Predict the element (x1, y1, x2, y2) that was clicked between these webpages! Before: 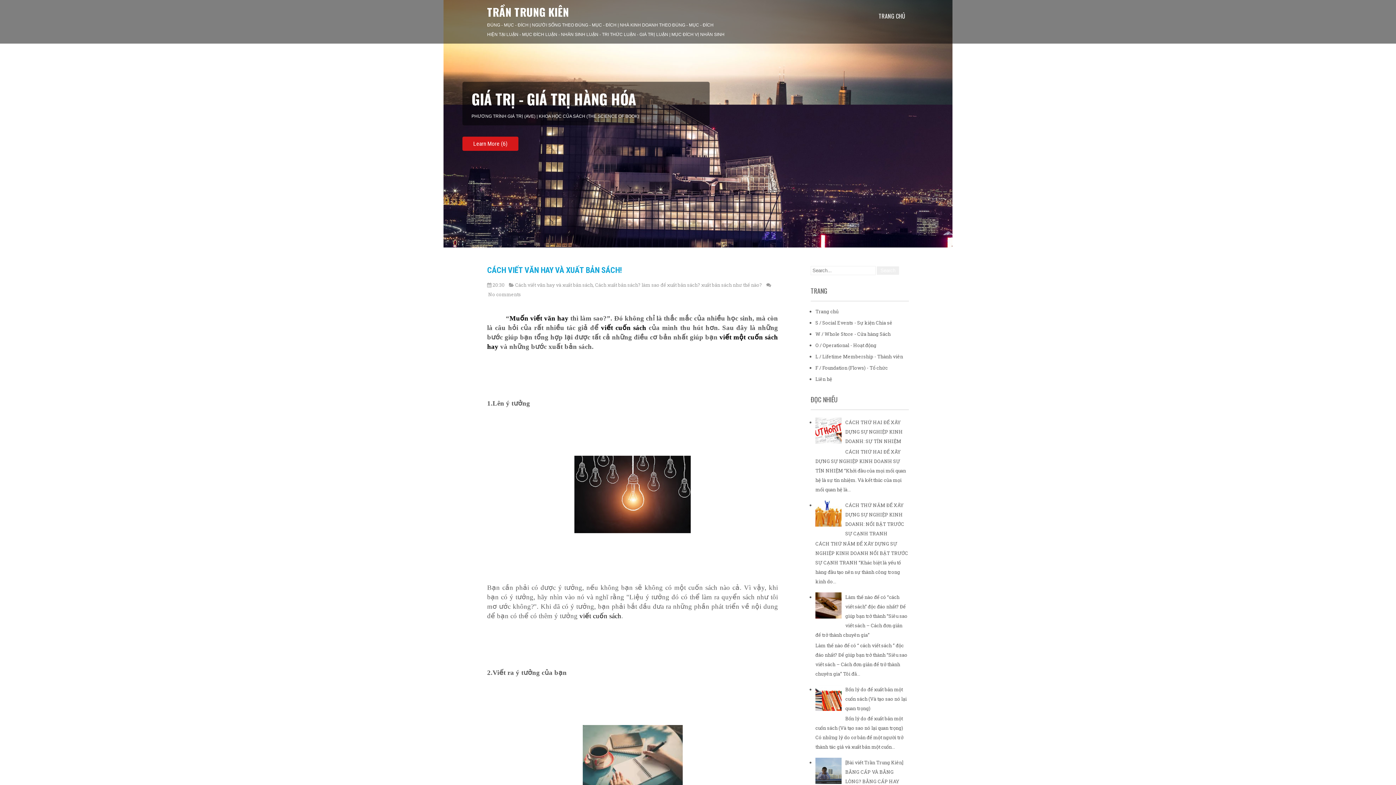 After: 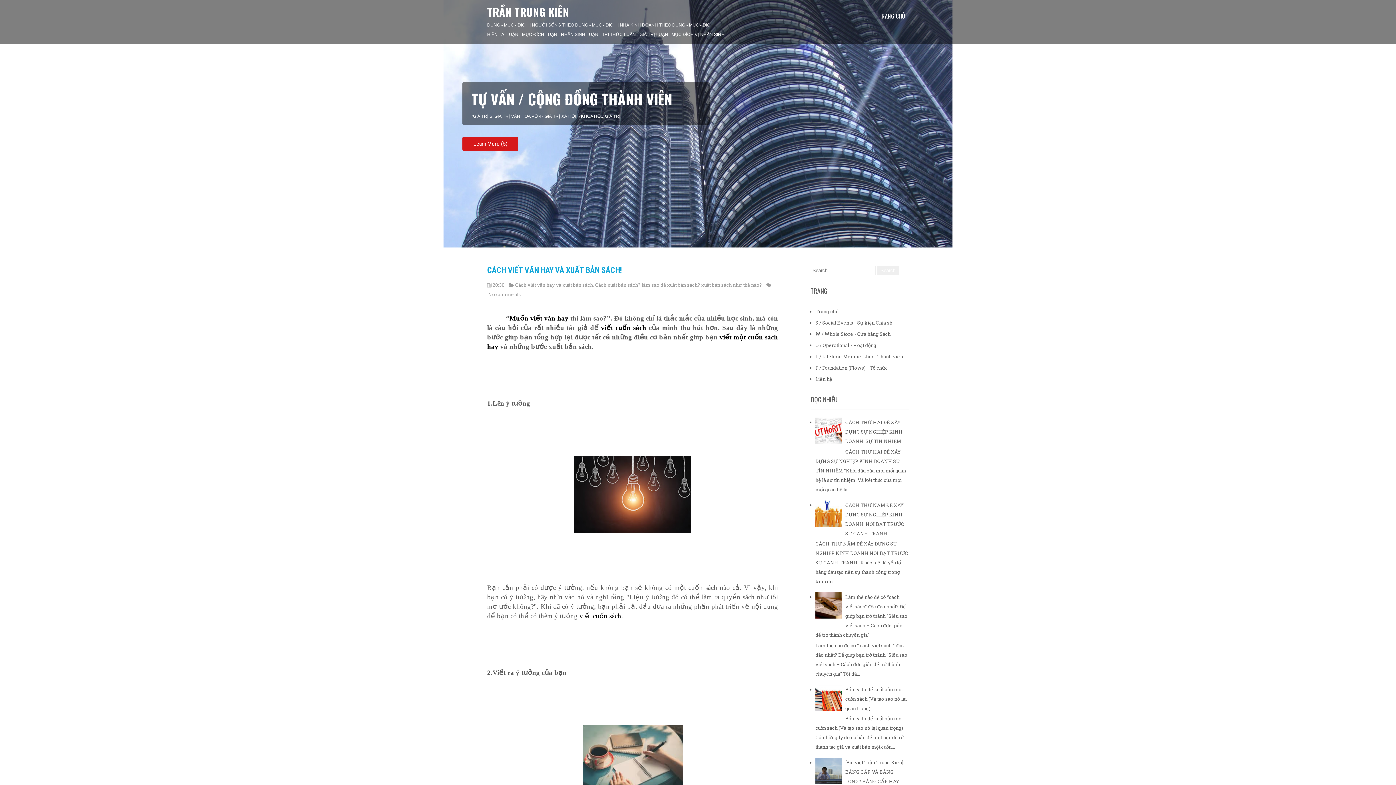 Action: bbox: (815, 438, 843, 445)